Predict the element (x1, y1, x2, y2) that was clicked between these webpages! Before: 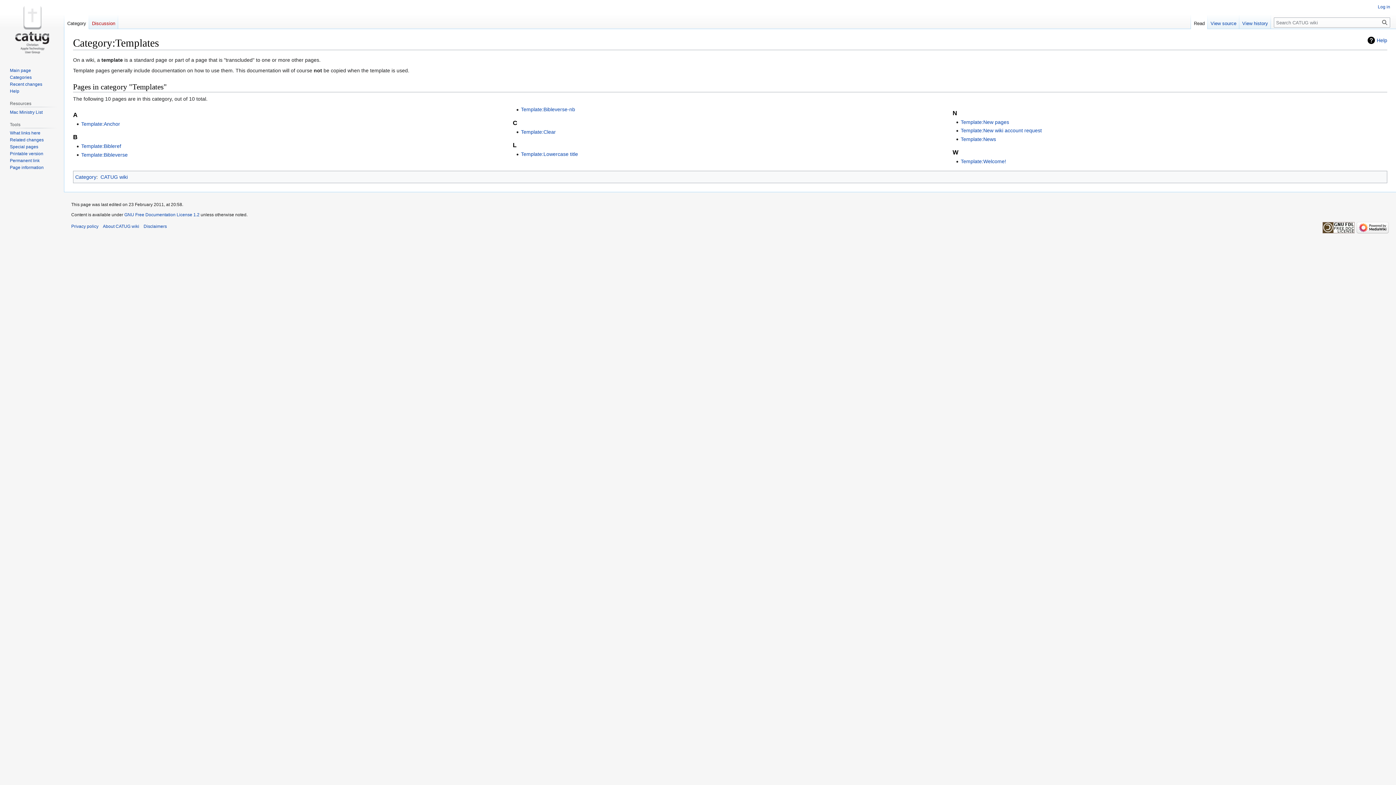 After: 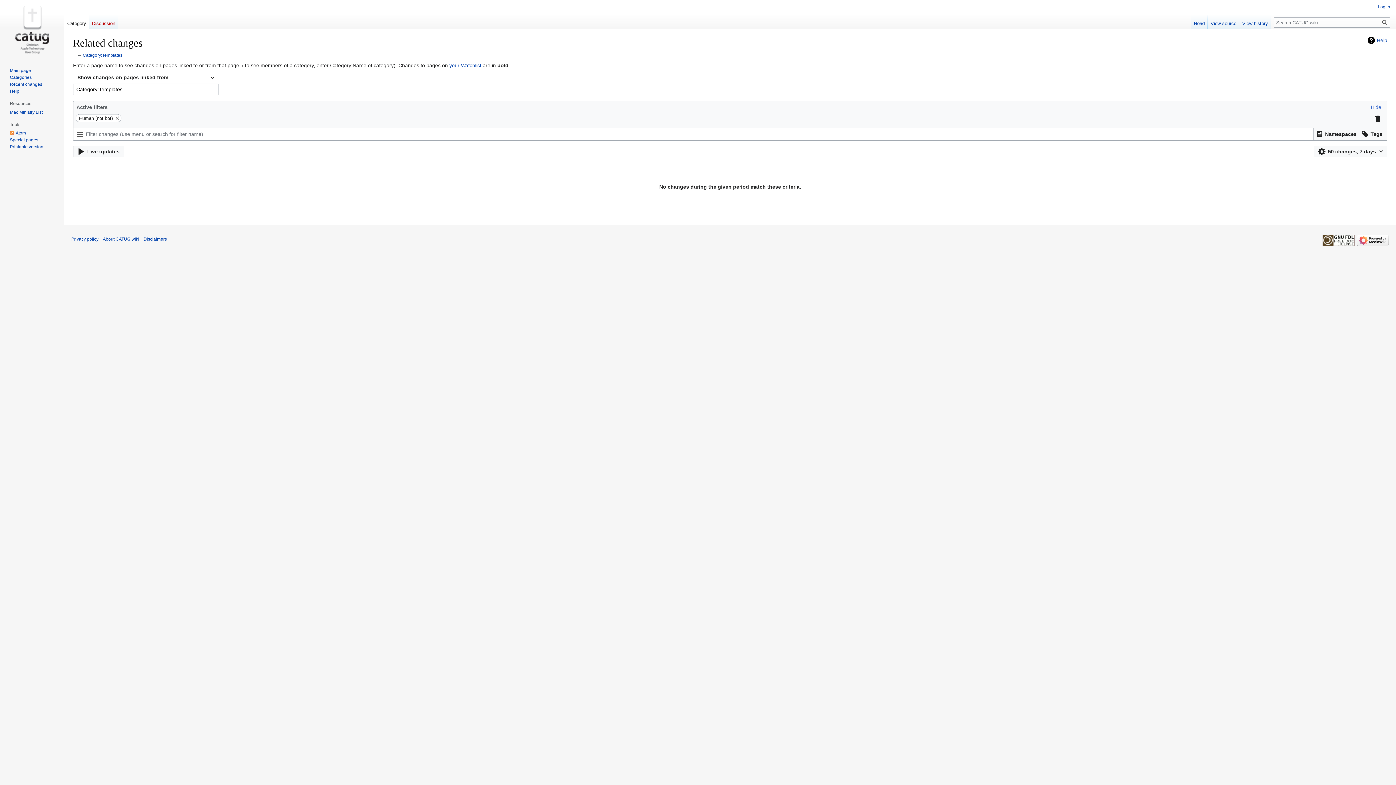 Action: label: Related changes bbox: (9, 137, 43, 142)